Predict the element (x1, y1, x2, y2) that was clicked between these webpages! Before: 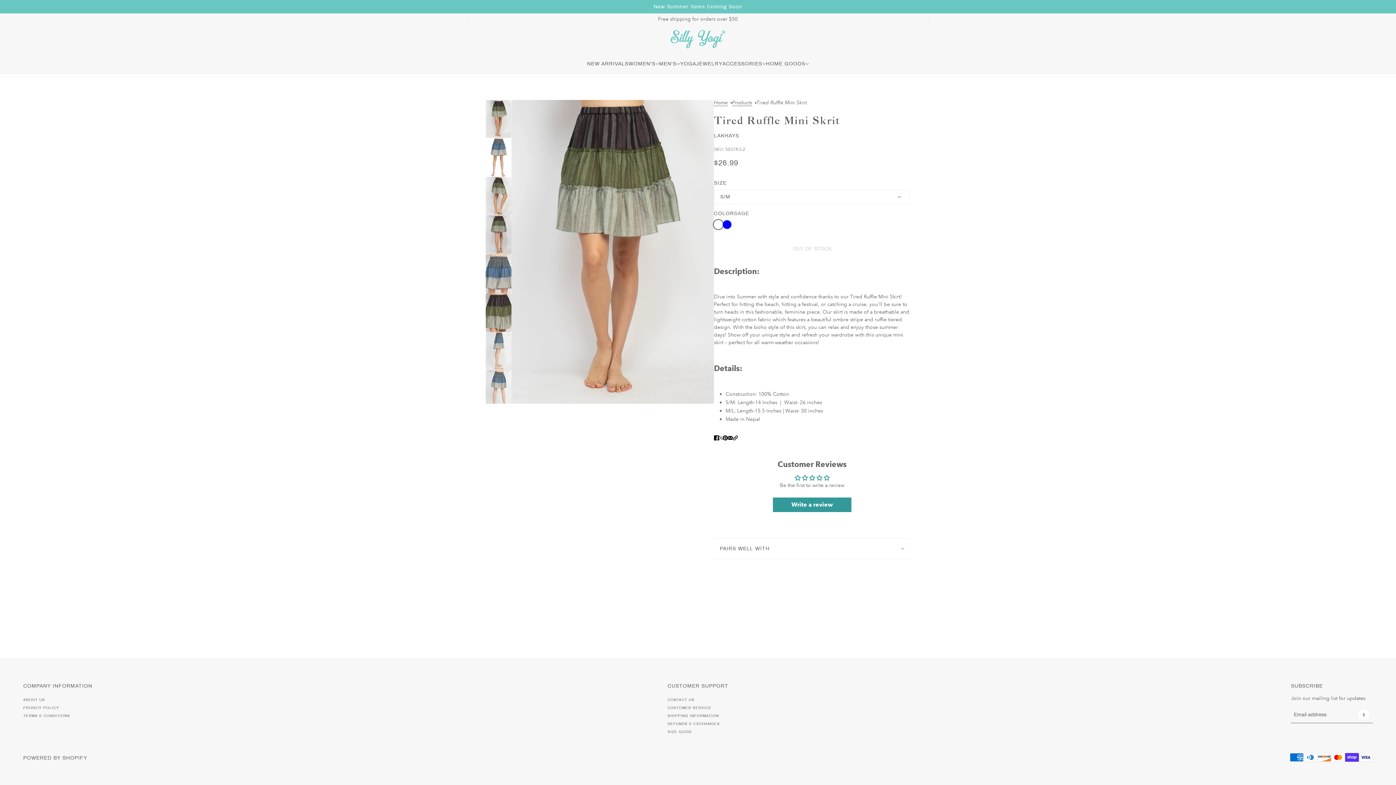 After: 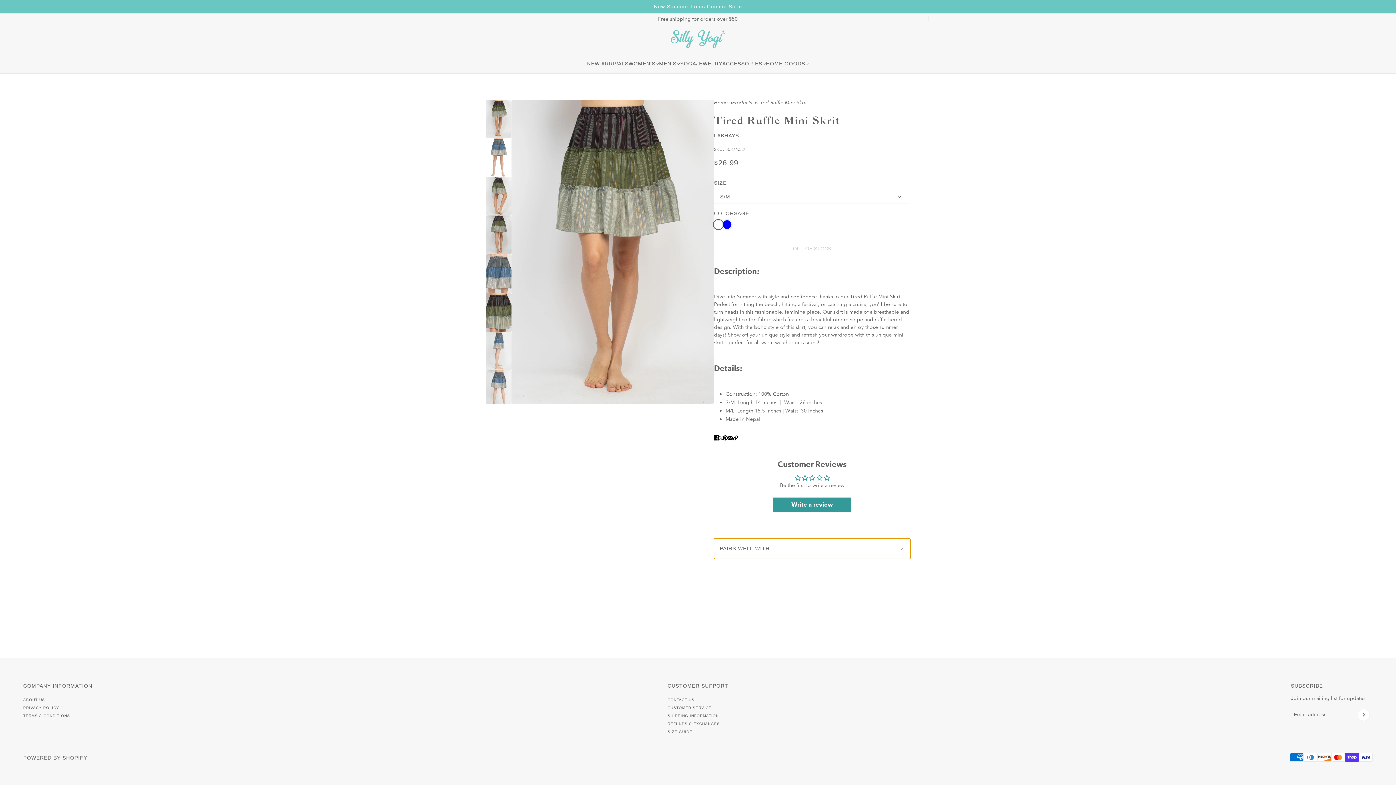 Action: bbox: (714, 538, 910, 559) label: PAIRS WELL WITH